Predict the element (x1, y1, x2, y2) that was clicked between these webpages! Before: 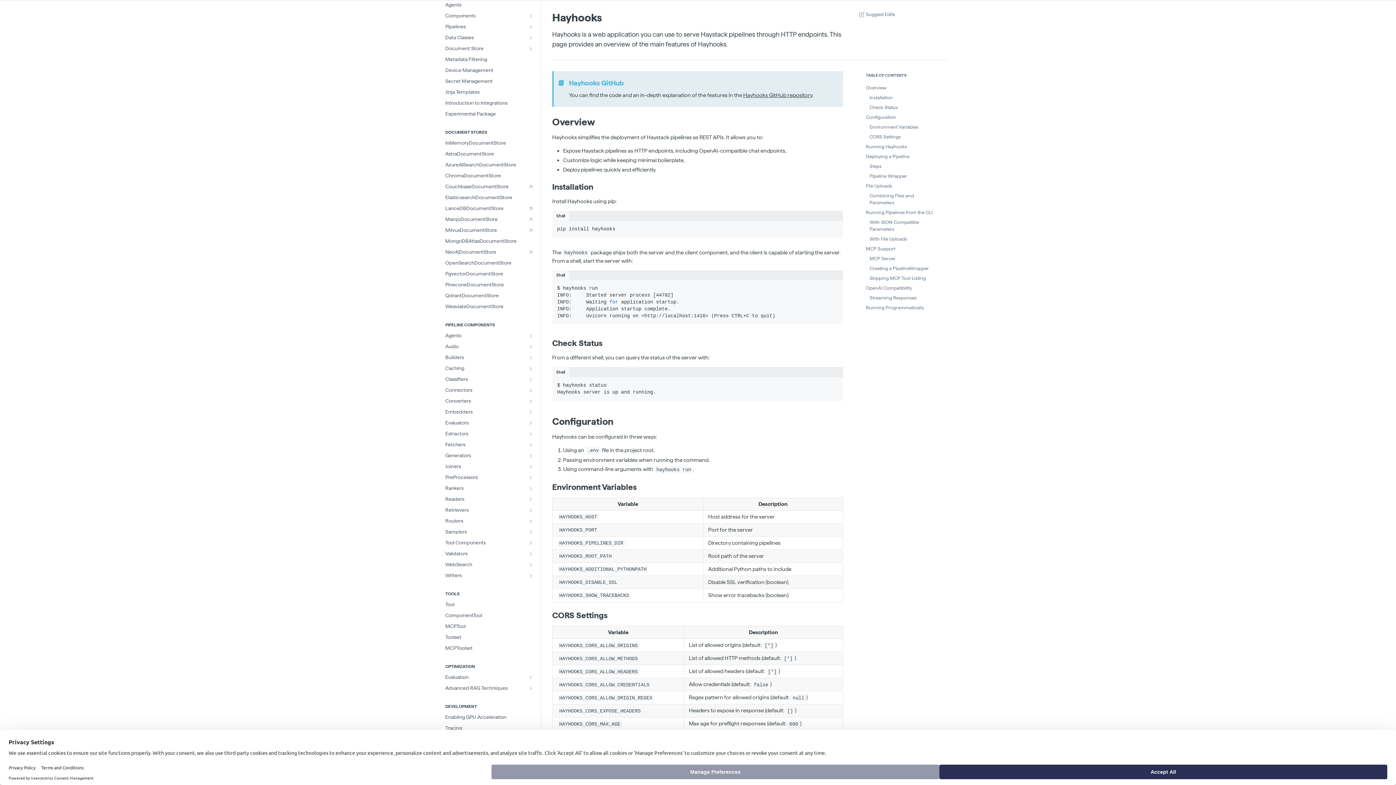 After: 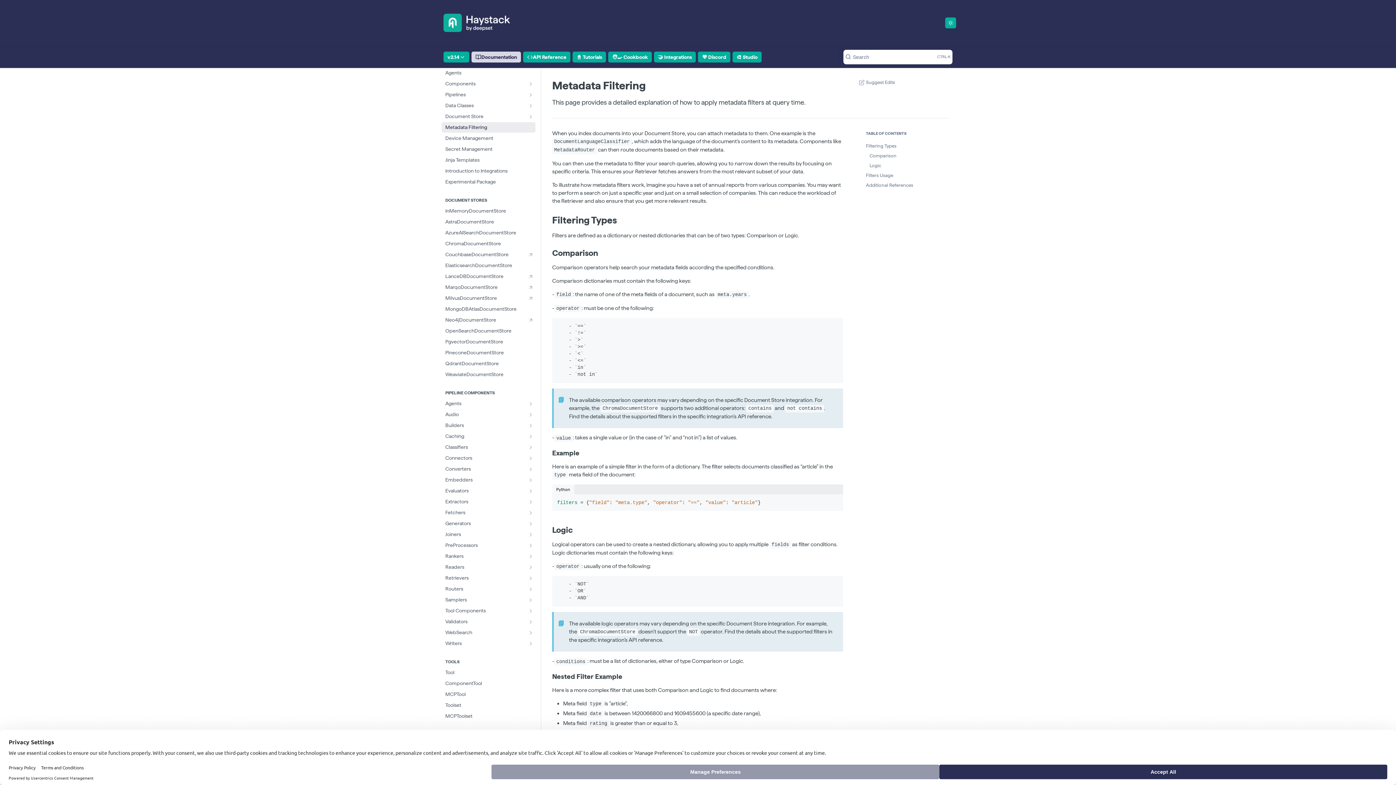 Action: label: Metadata Filtering bbox: (441, 54, 535, 64)